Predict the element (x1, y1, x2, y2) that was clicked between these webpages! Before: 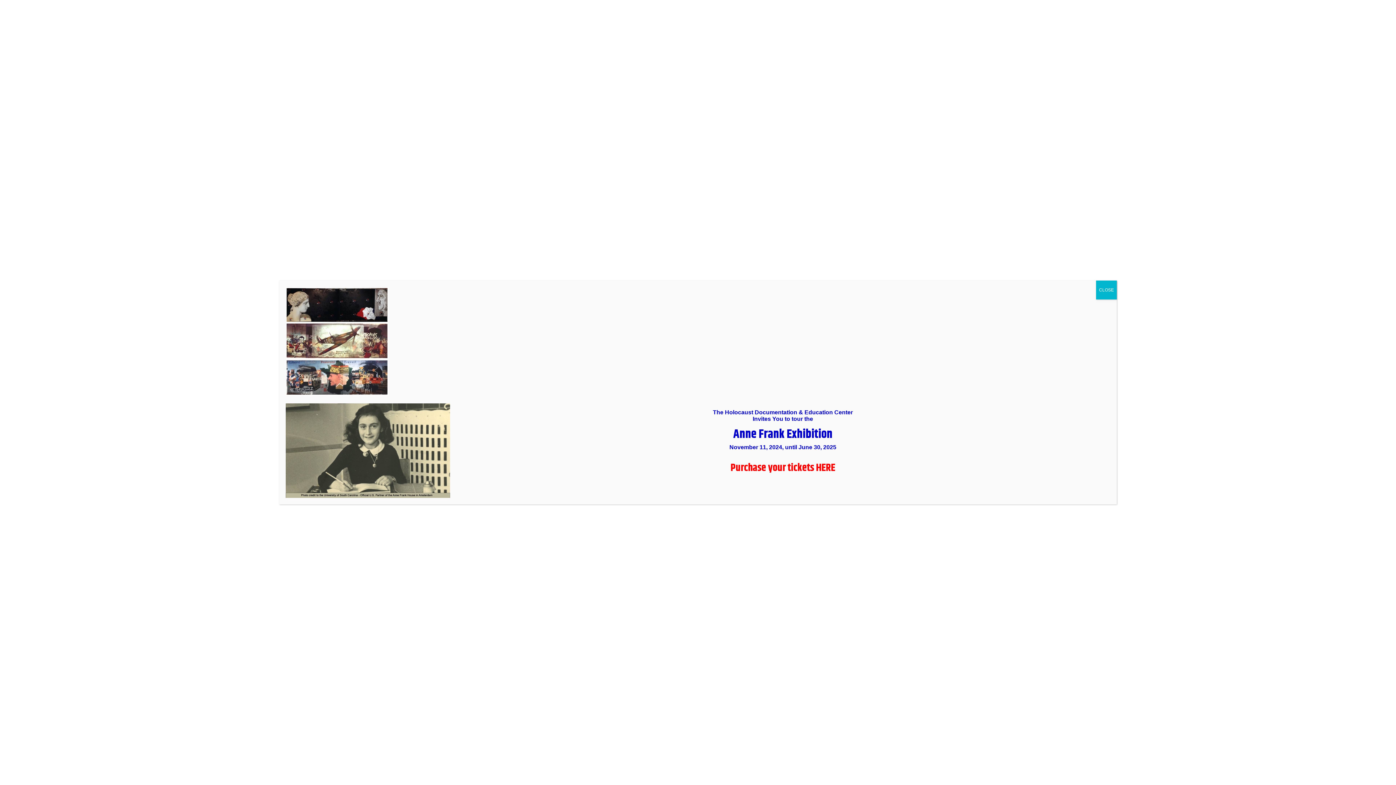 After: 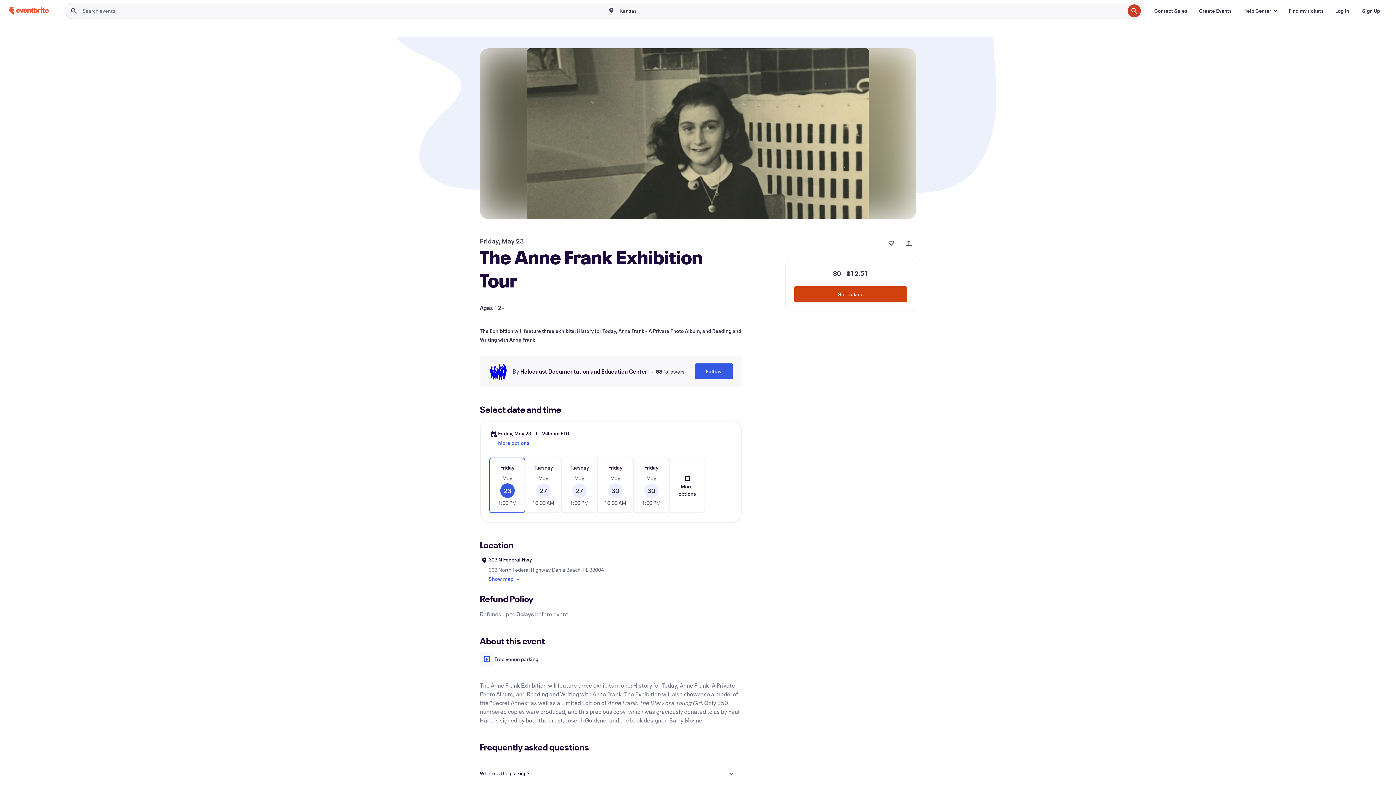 Action: label: Purchase your tickets HERE bbox: (730, 460, 835, 476)